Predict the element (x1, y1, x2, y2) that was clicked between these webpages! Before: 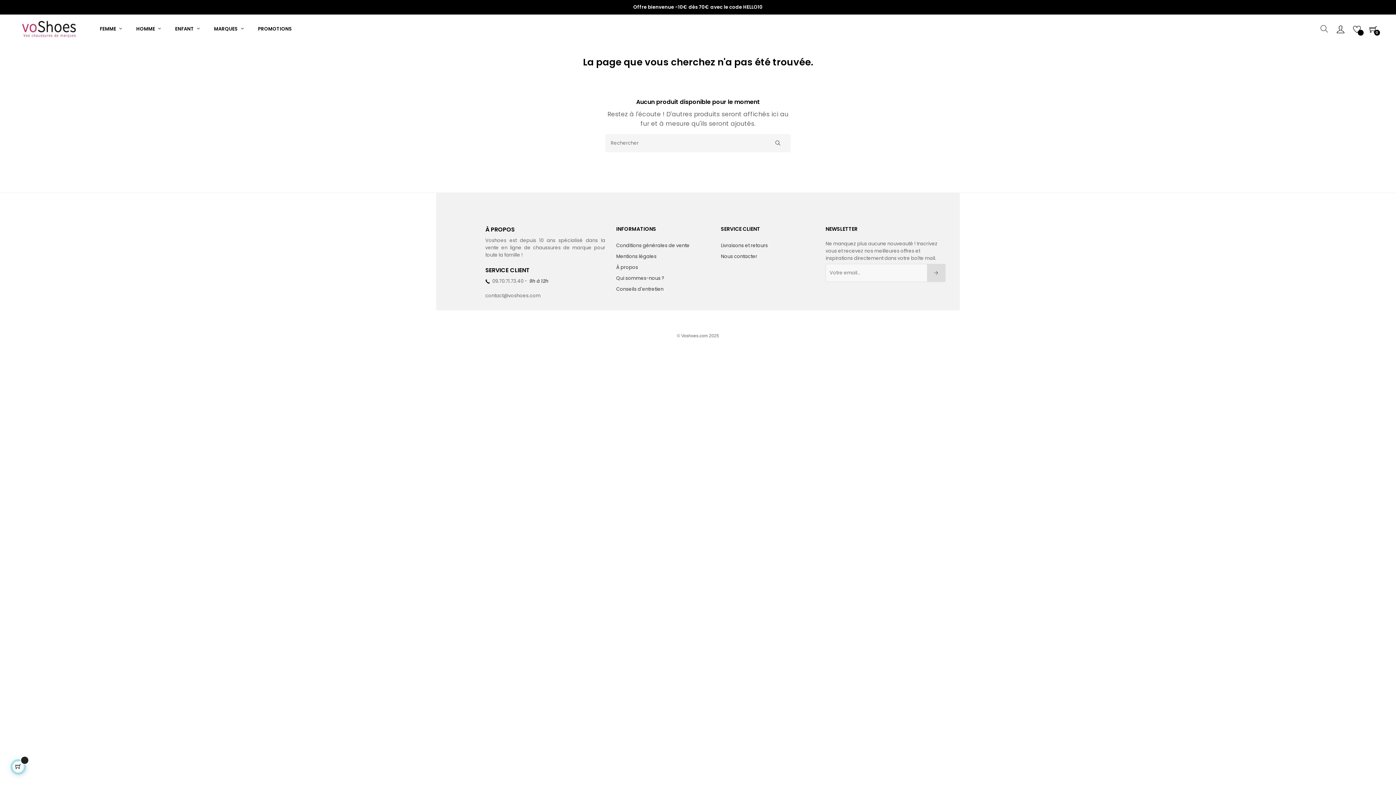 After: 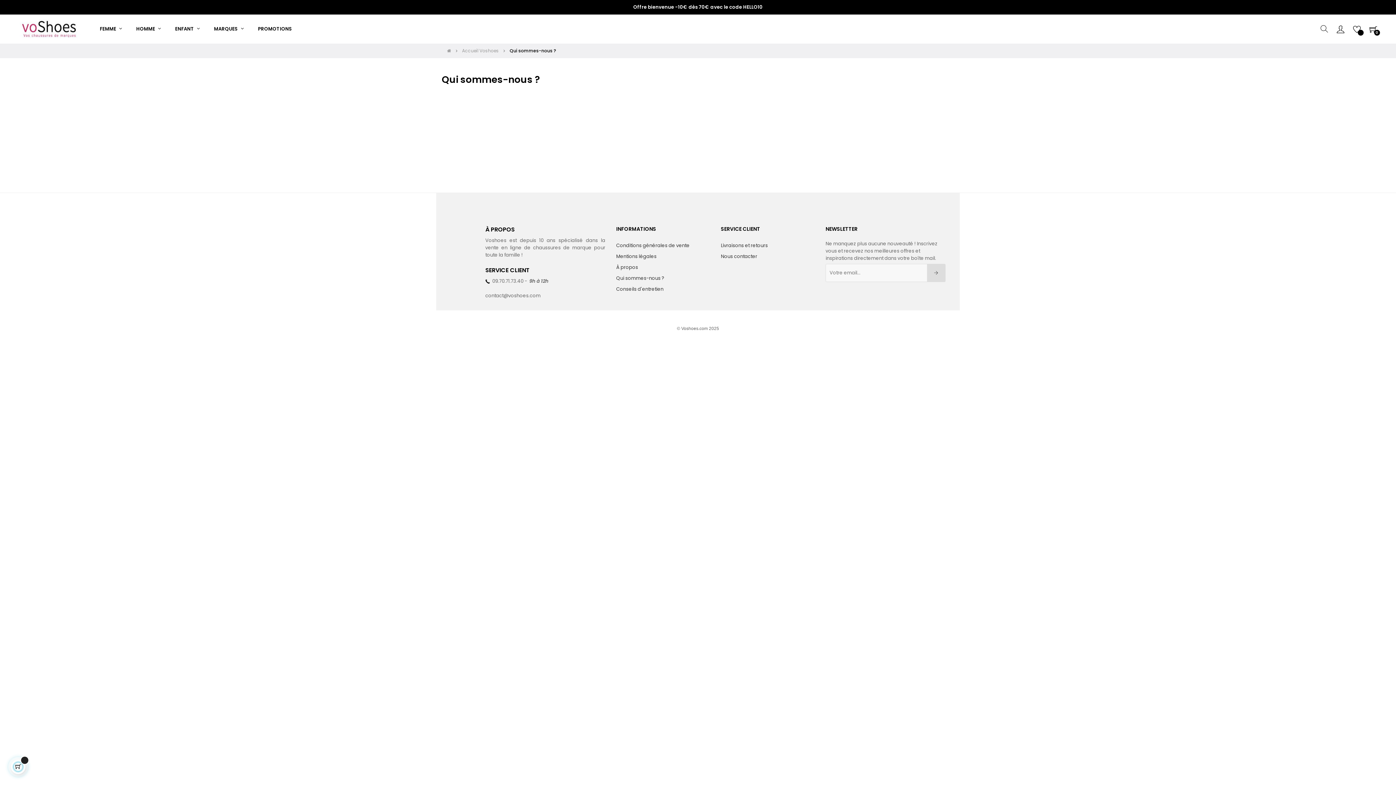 Action: bbox: (616, 273, 664, 284) label: Qui sommes-nous ?